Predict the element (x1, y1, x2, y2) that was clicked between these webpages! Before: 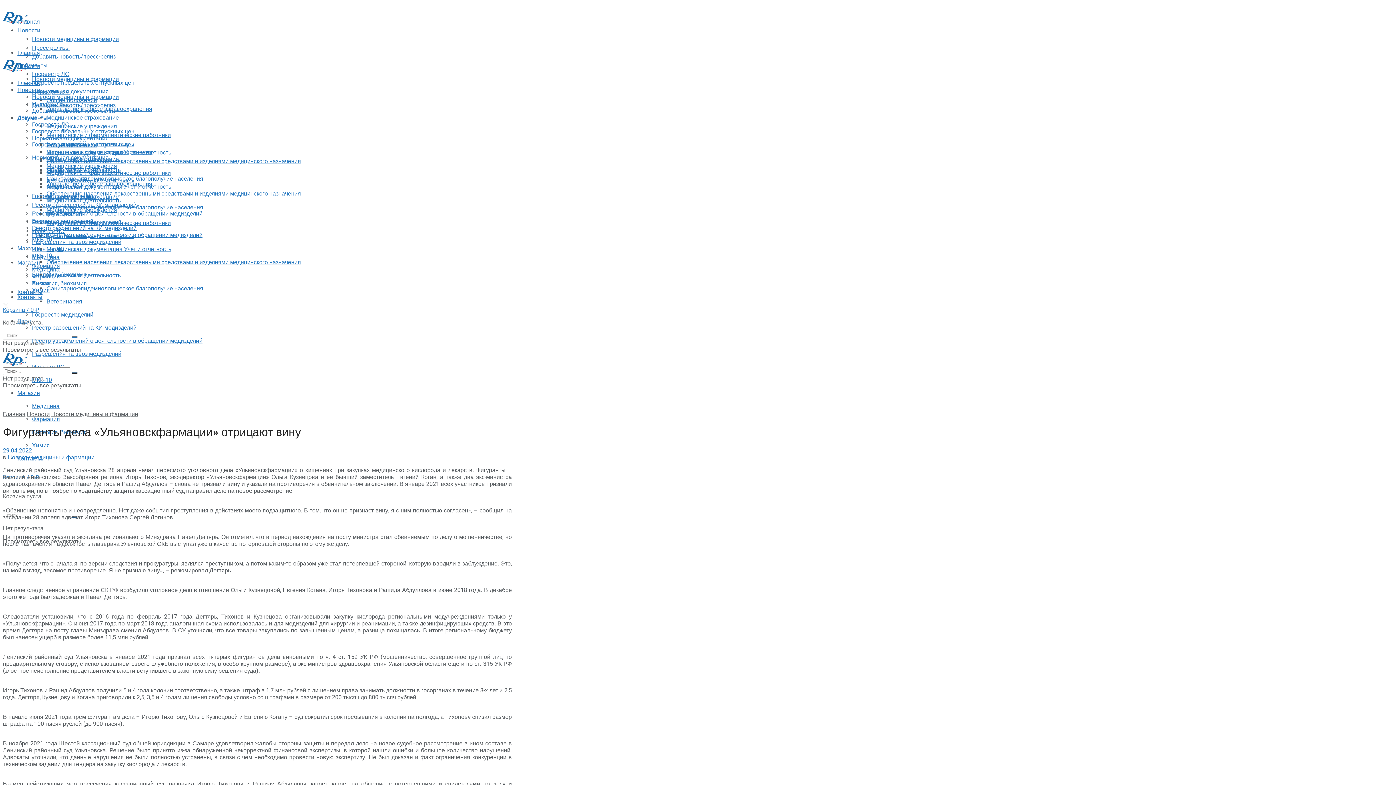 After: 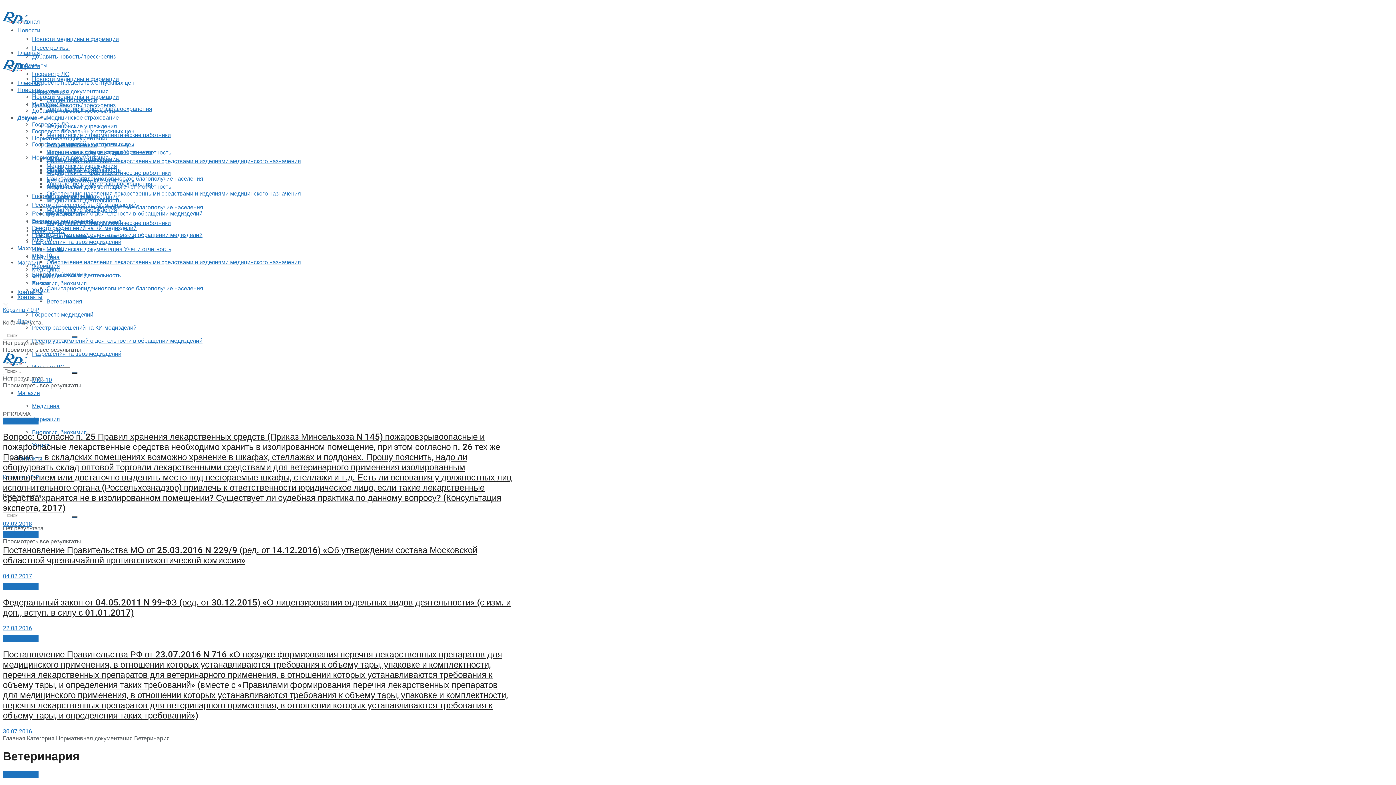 Action: bbox: (46, 298, 82, 305) label: Ветеринария